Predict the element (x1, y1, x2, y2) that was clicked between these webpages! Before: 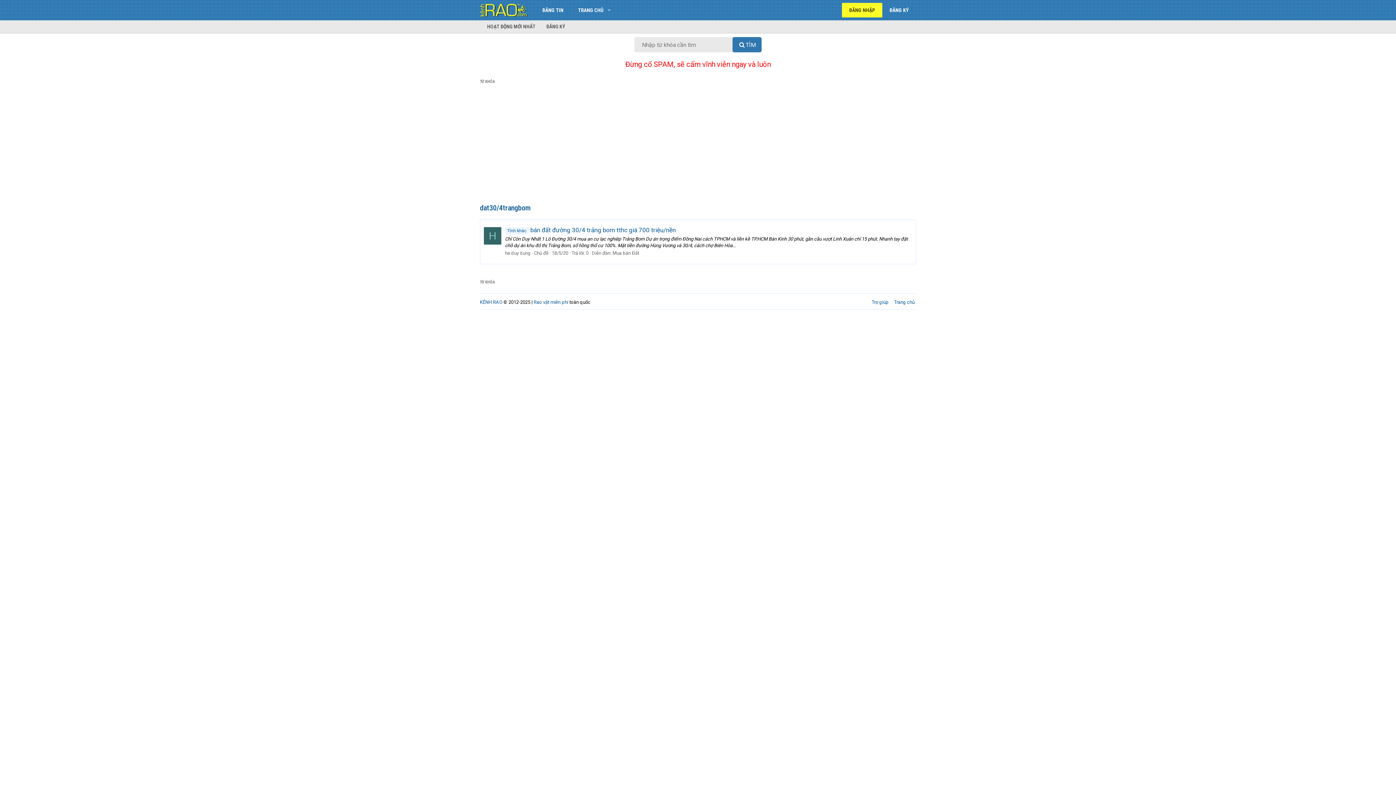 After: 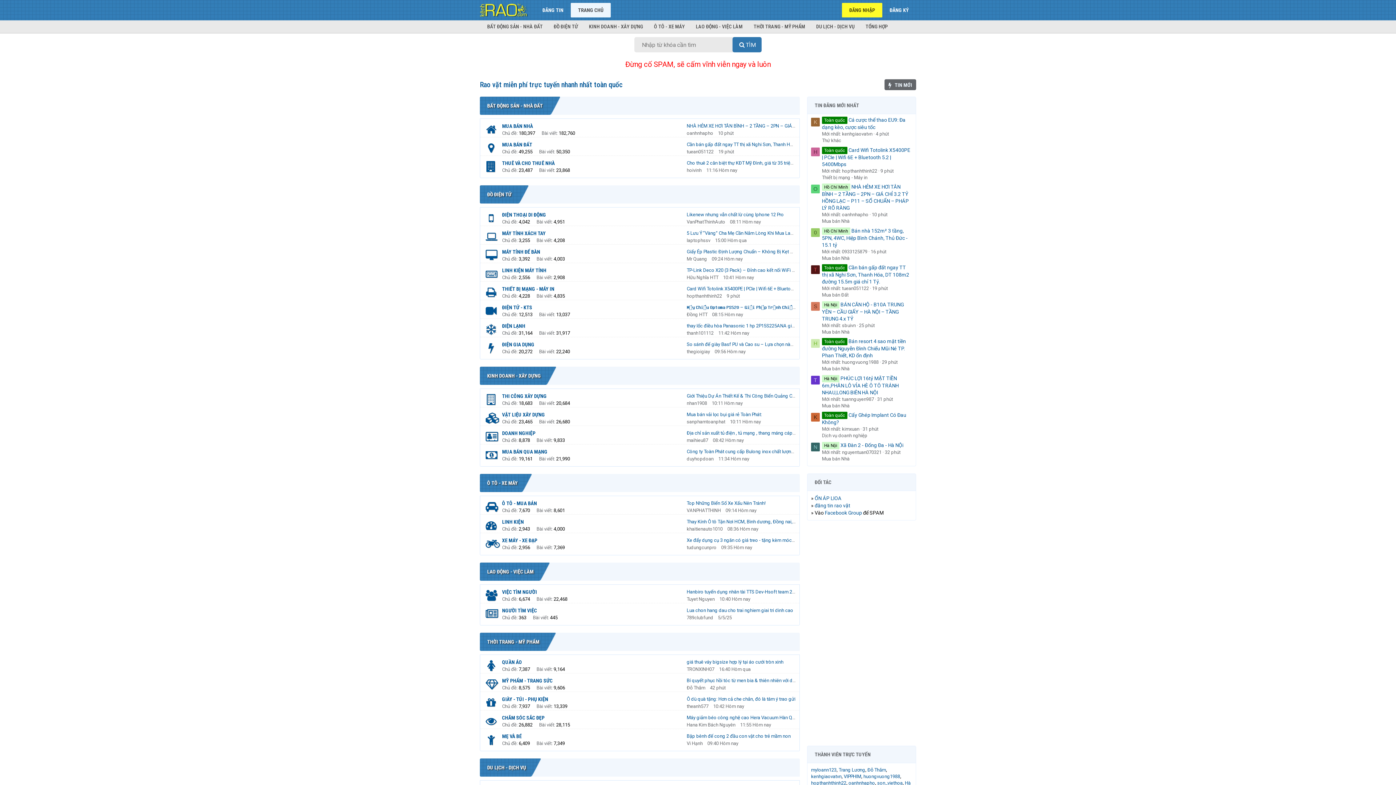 Action: bbox: (480, 3, 528, 16)